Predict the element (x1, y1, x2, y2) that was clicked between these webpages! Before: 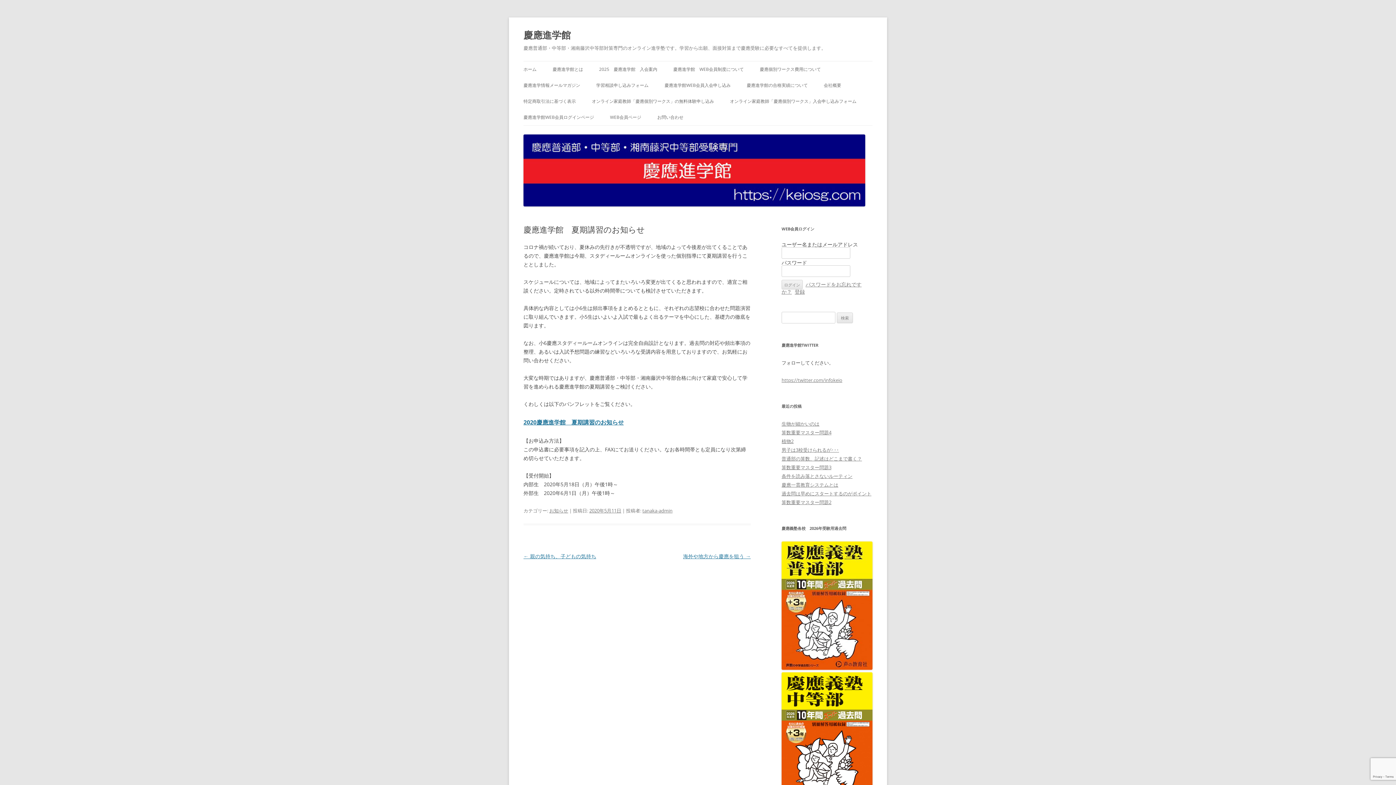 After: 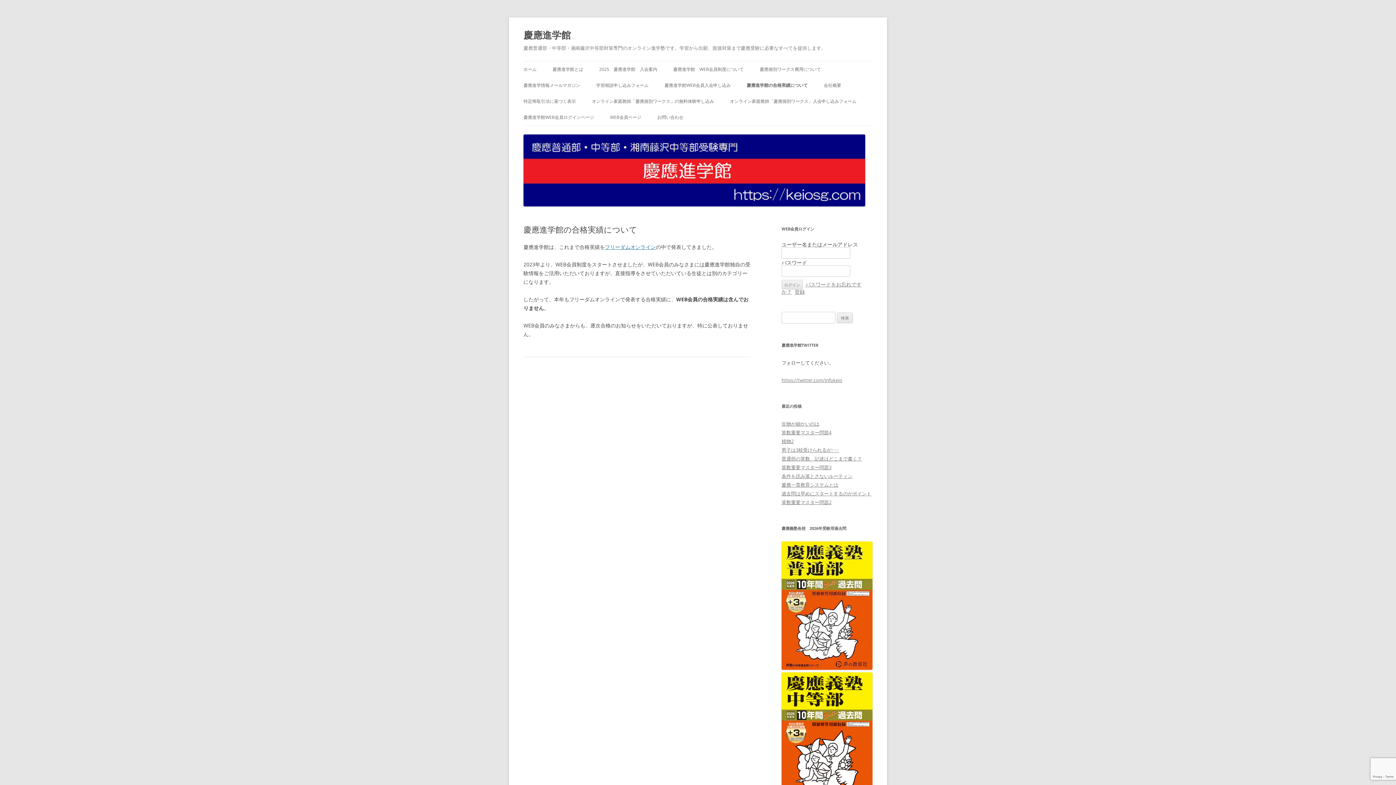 Action: bbox: (746, 77, 808, 93) label: 慶應進学館の合格実績について